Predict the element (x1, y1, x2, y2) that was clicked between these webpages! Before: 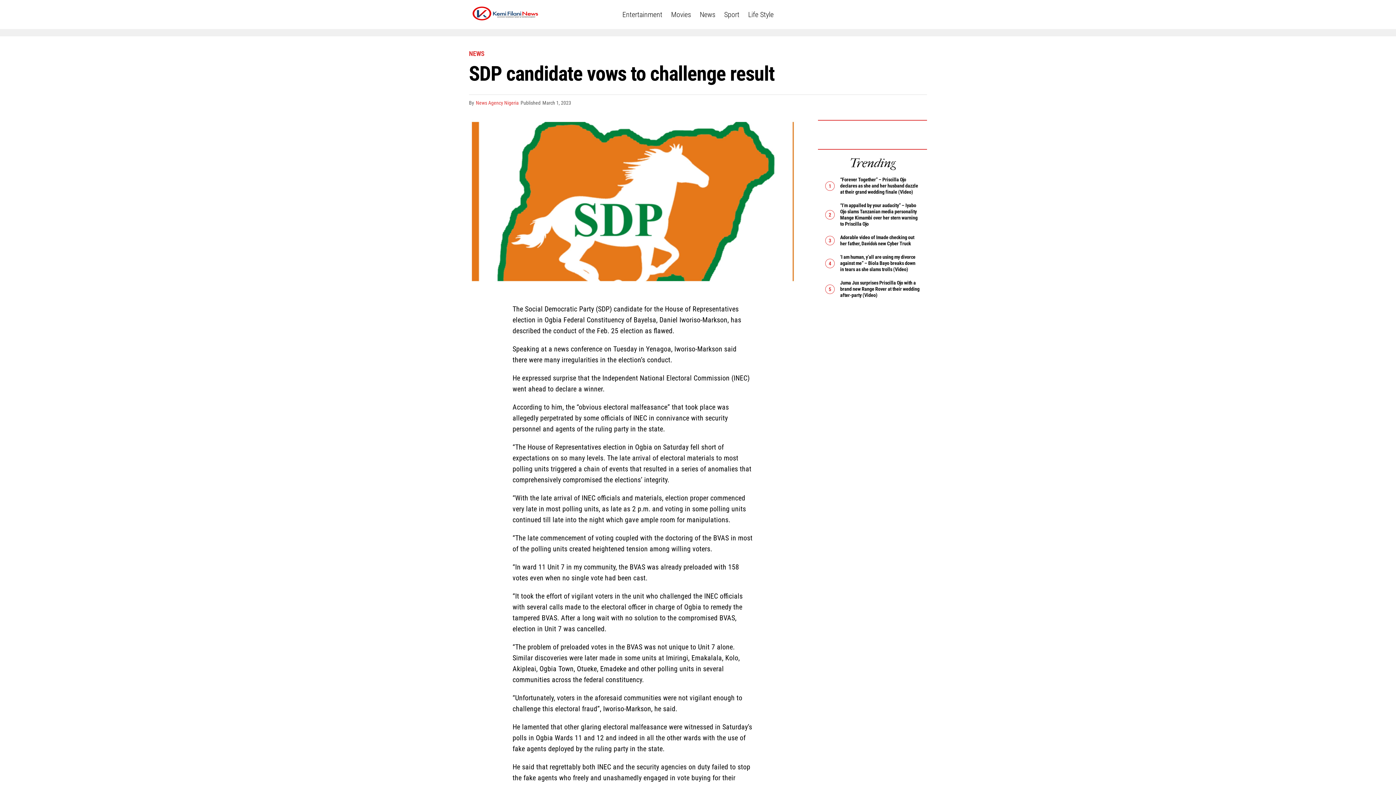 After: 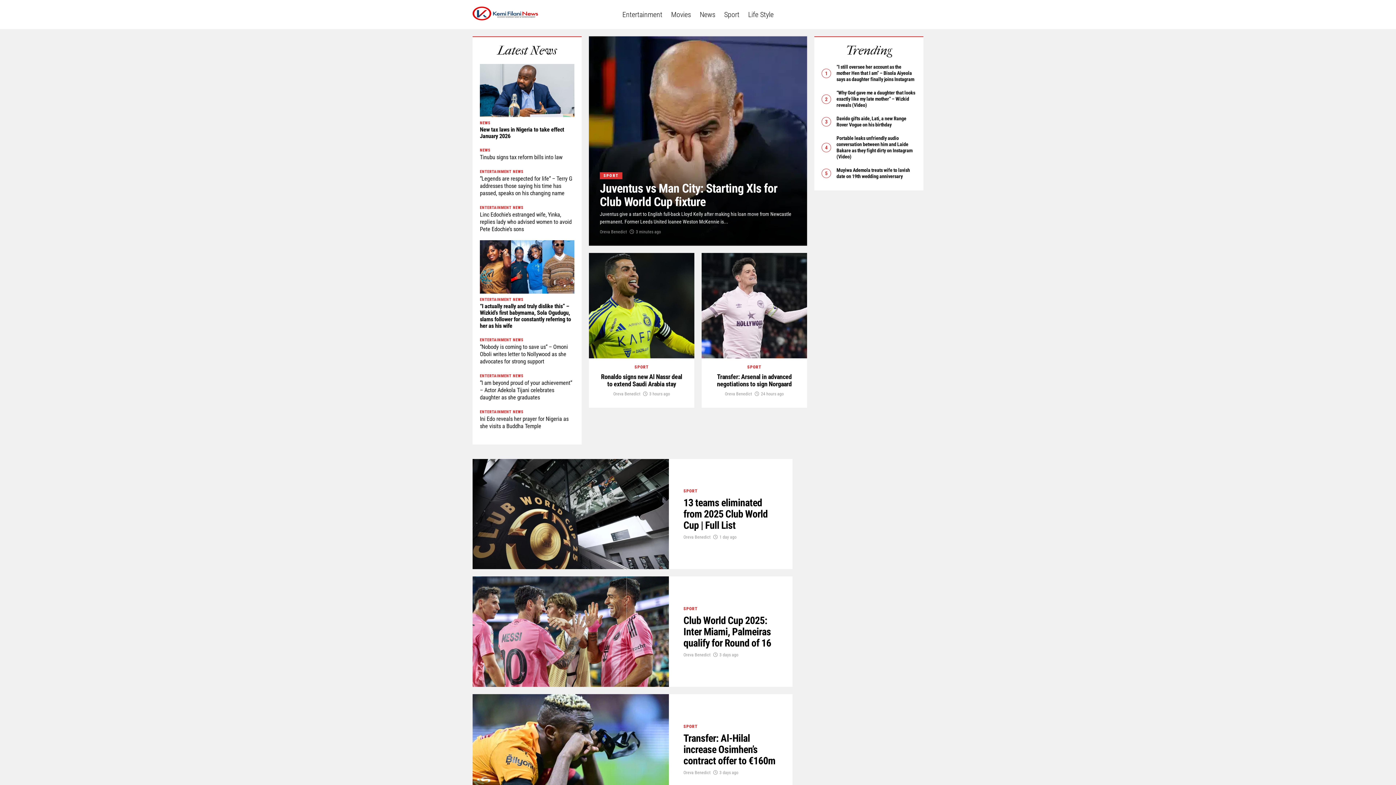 Action: bbox: (720, 0, 743, 29) label: Sport